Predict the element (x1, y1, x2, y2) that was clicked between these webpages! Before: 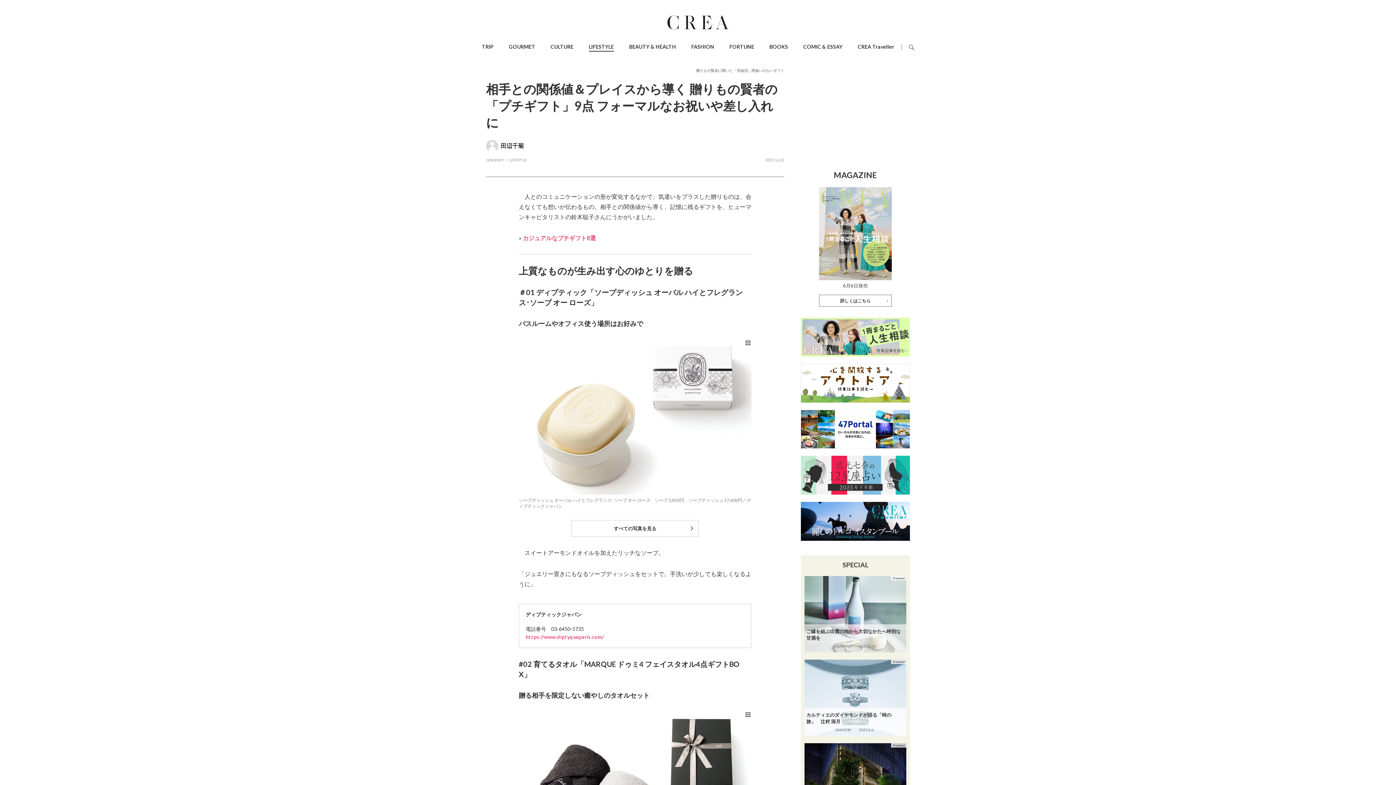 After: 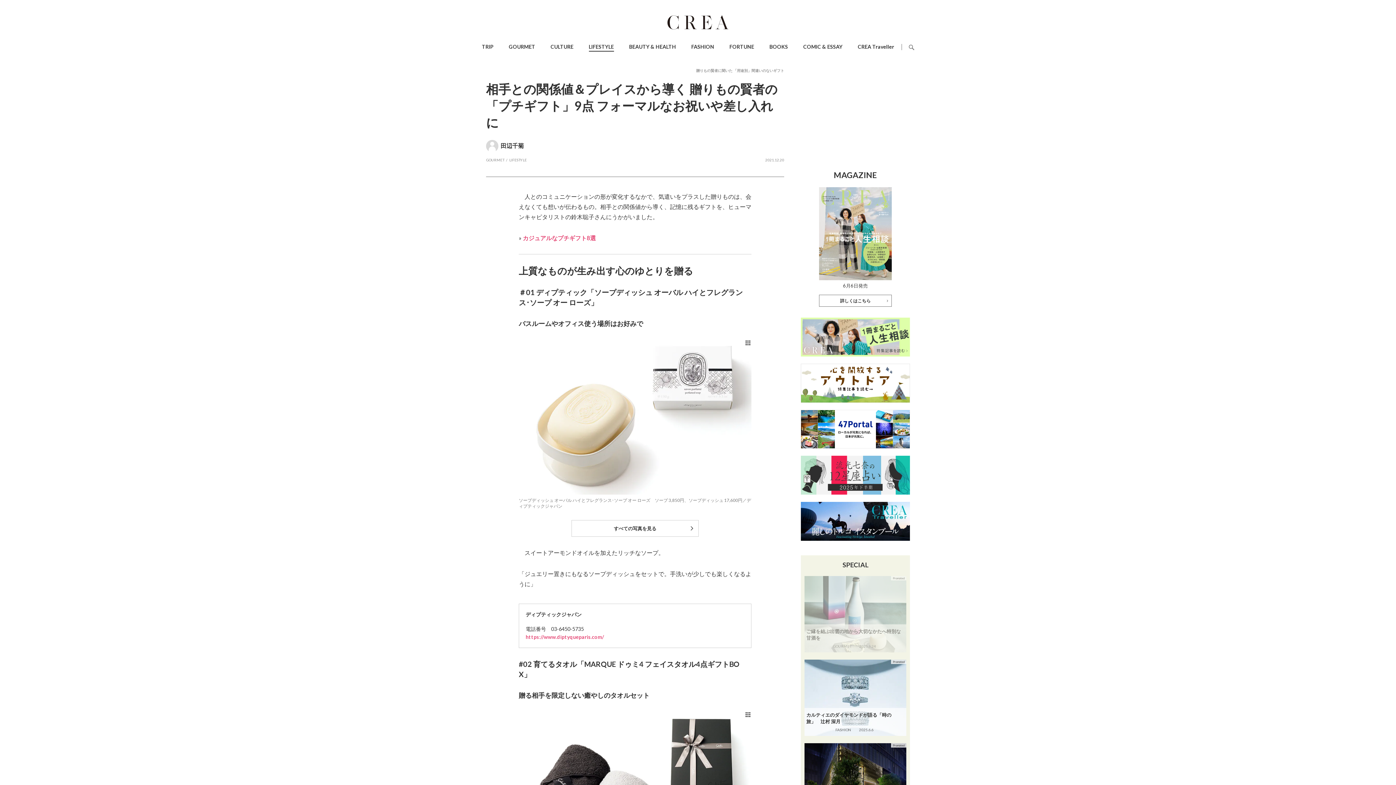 Action: label: ご縁を結ぶ出雲の地から大切なかたへ特別な甘酒を

GOURMET 

2025.6.24 bbox: (804, 576, 906, 652)